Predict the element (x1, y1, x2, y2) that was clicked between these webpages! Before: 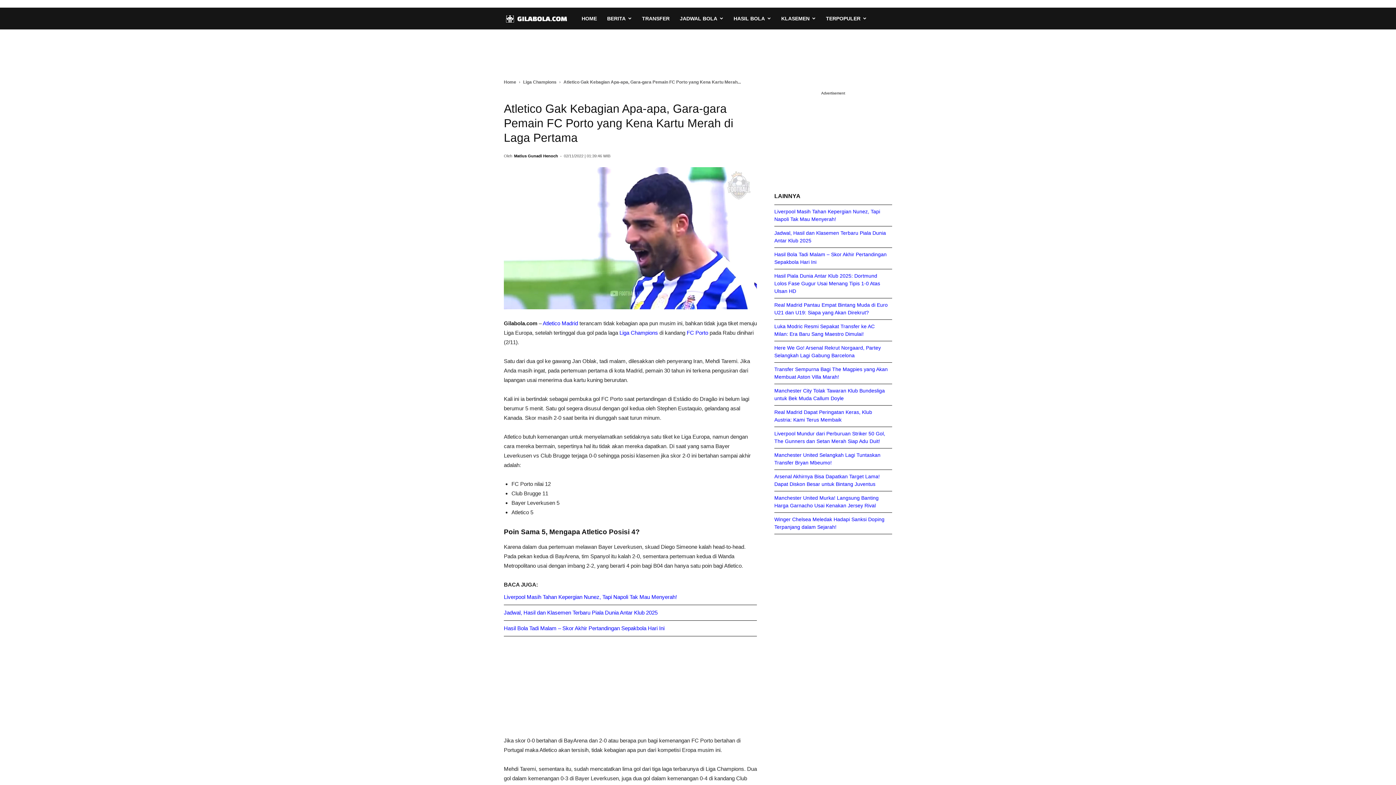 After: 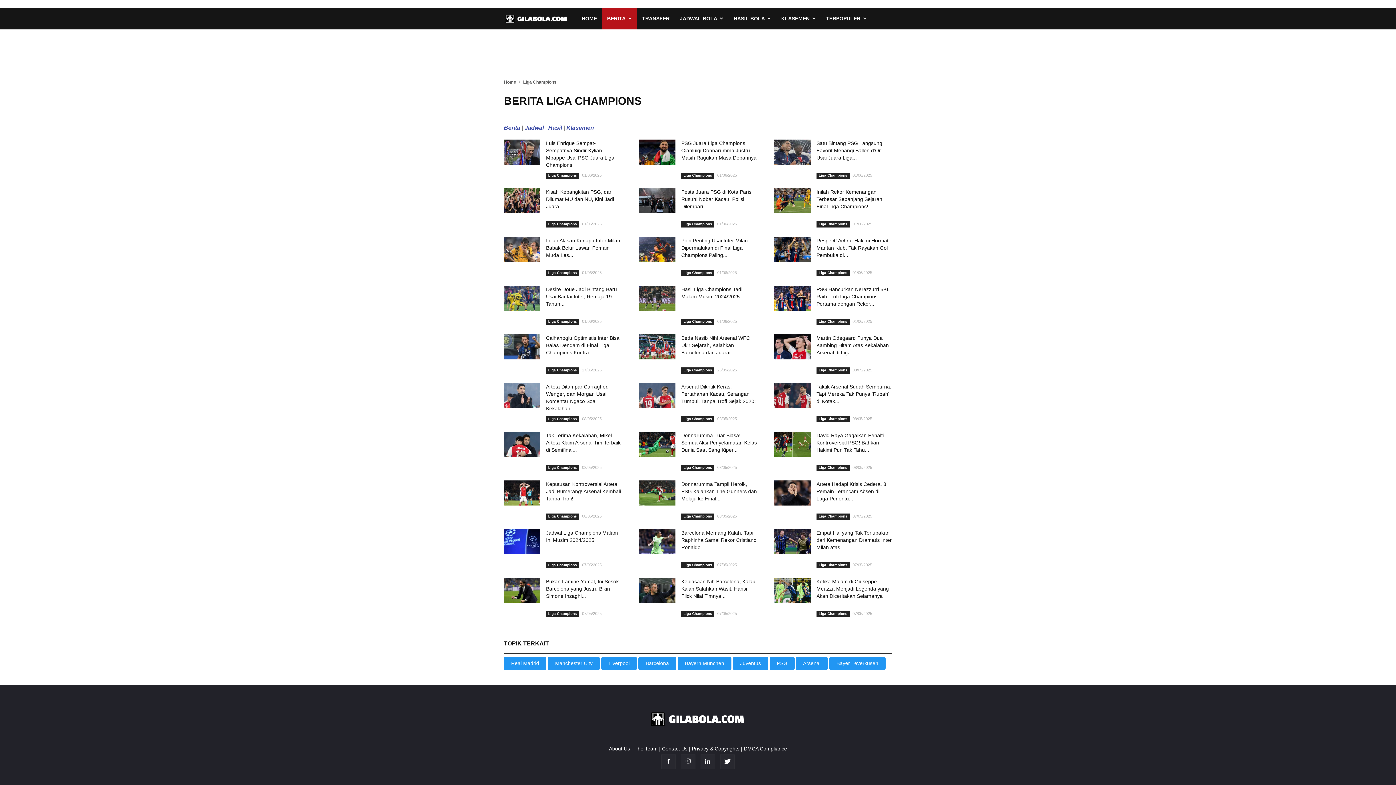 Action: bbox: (504, 167, 757, 309)